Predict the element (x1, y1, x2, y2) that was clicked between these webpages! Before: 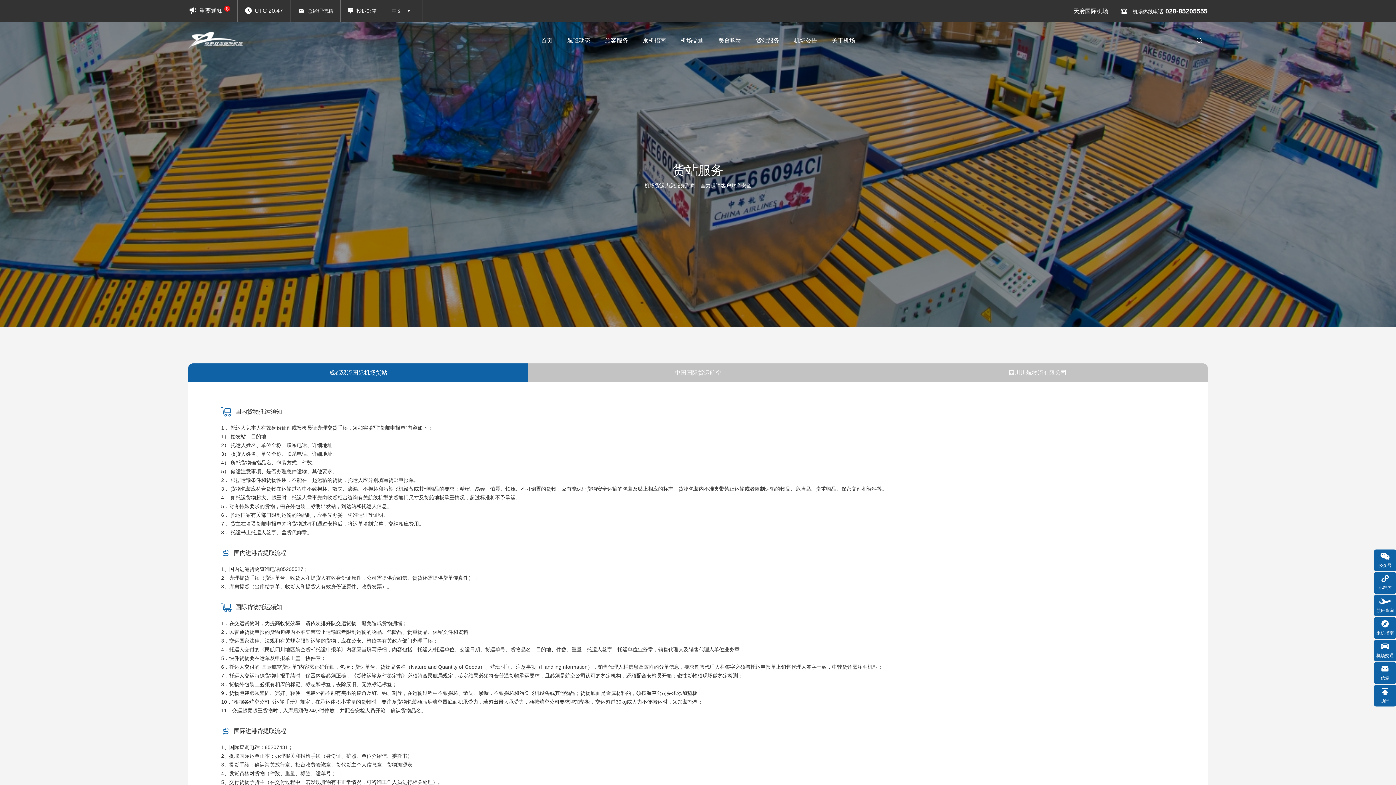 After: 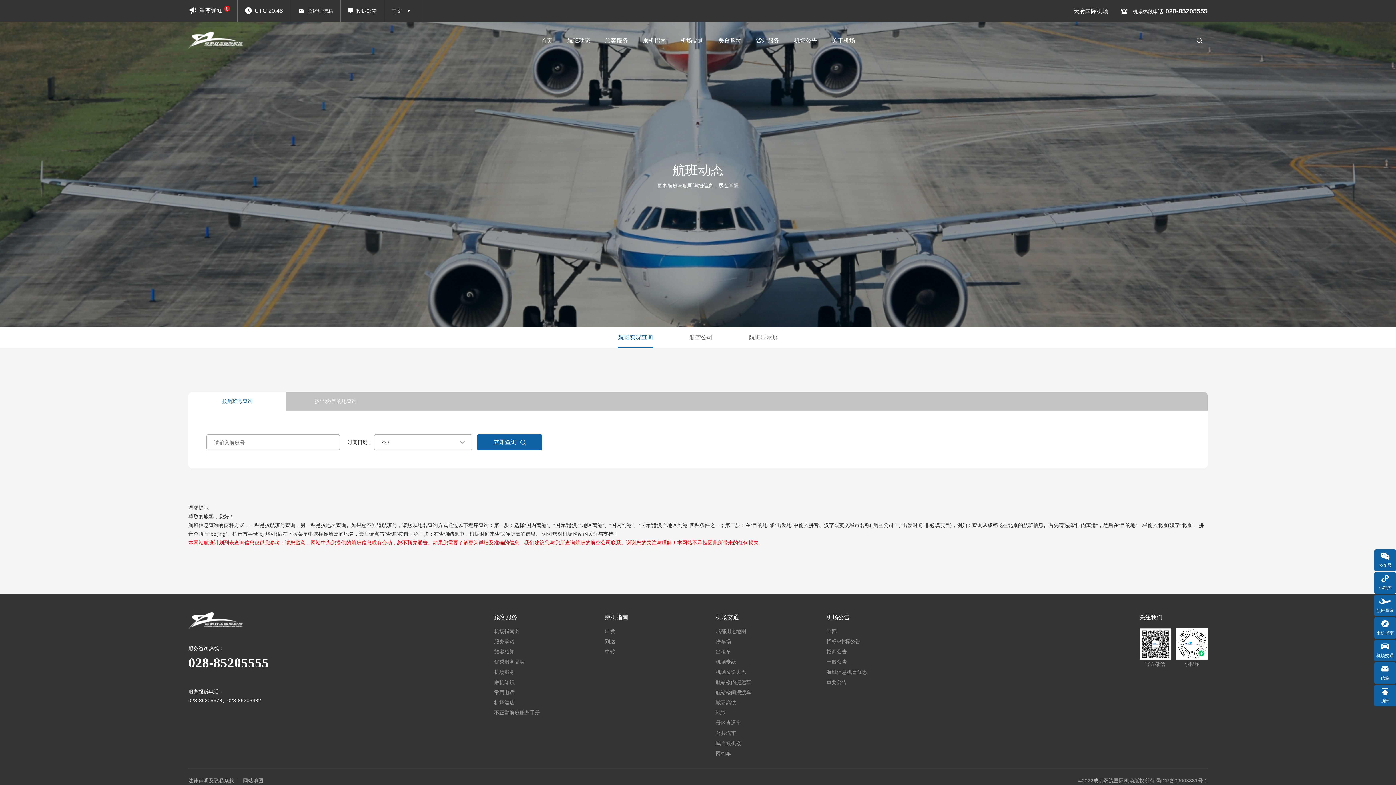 Action: bbox: (1374, 596, 1396, 613) label: 
航班查询